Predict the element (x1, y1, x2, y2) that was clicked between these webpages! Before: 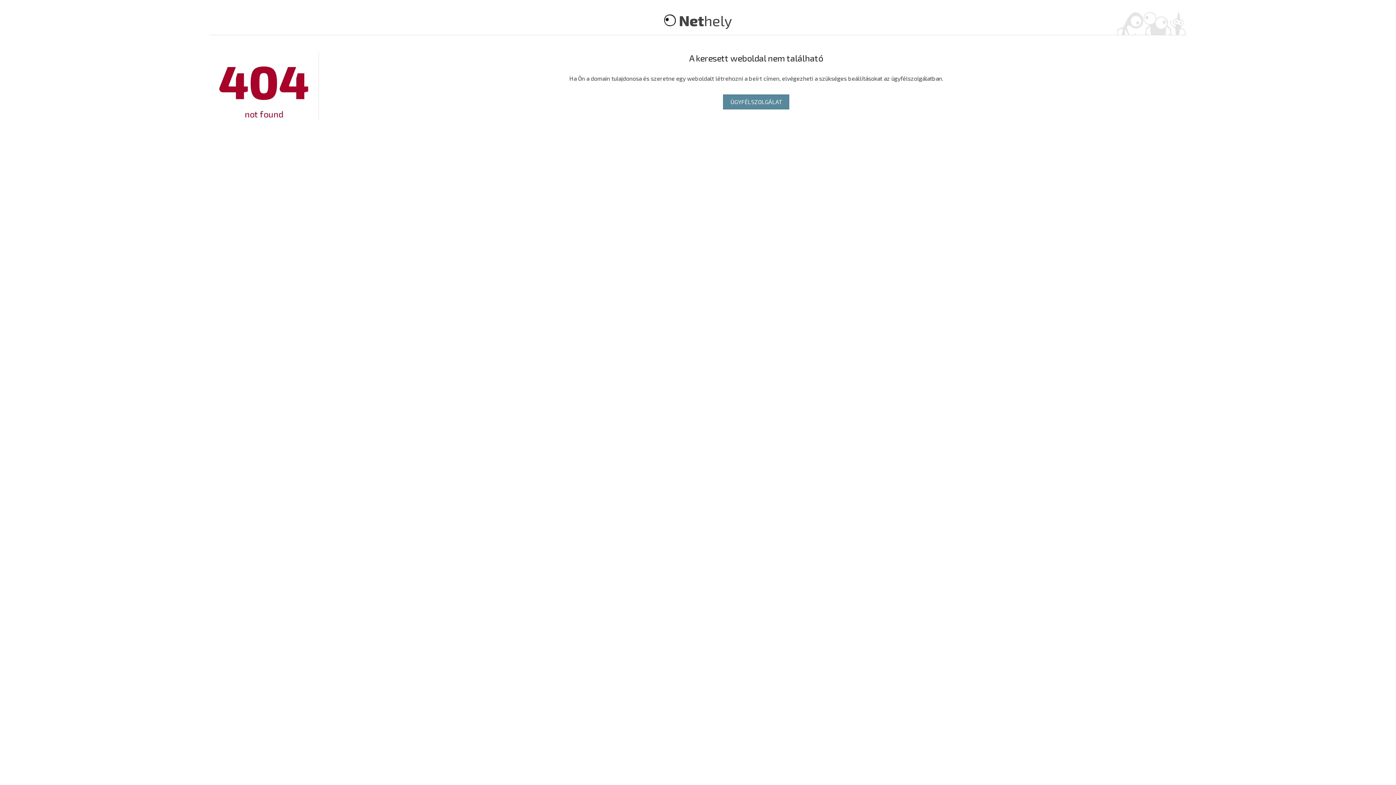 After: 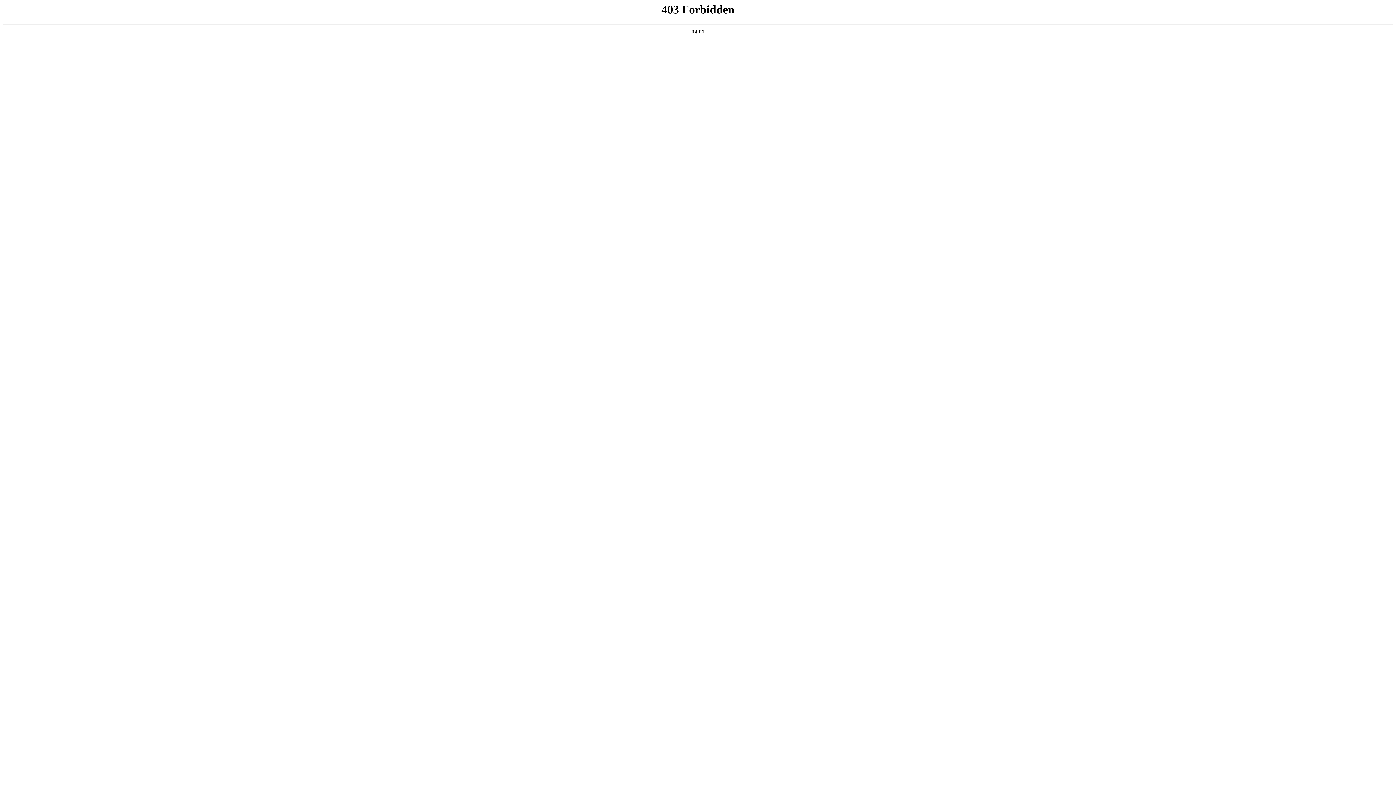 Action: label: Nethely bbox: (679, 11, 732, 29)